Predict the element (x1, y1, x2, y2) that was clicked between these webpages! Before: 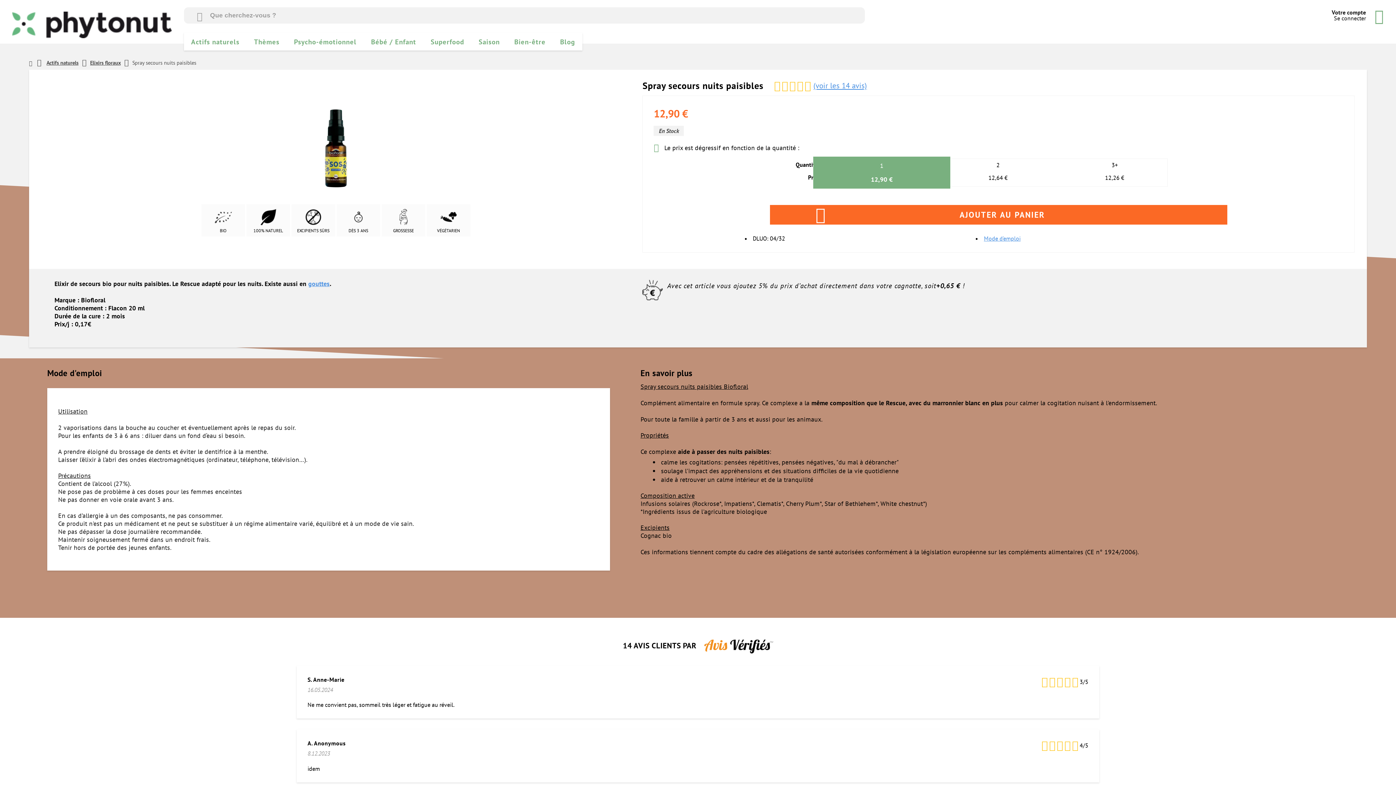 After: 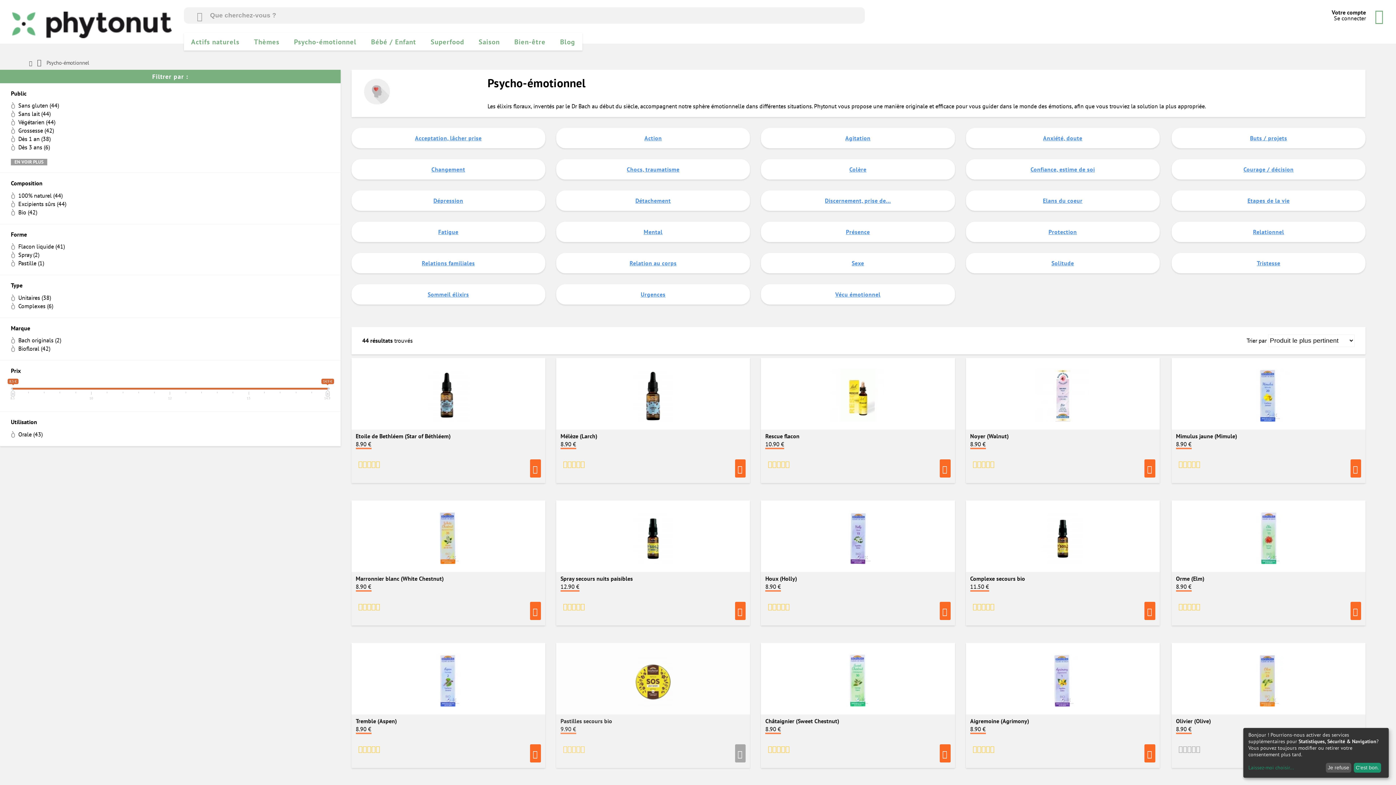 Action: label: Psycho-émotionnel bbox: (294, 37, 356, 46)